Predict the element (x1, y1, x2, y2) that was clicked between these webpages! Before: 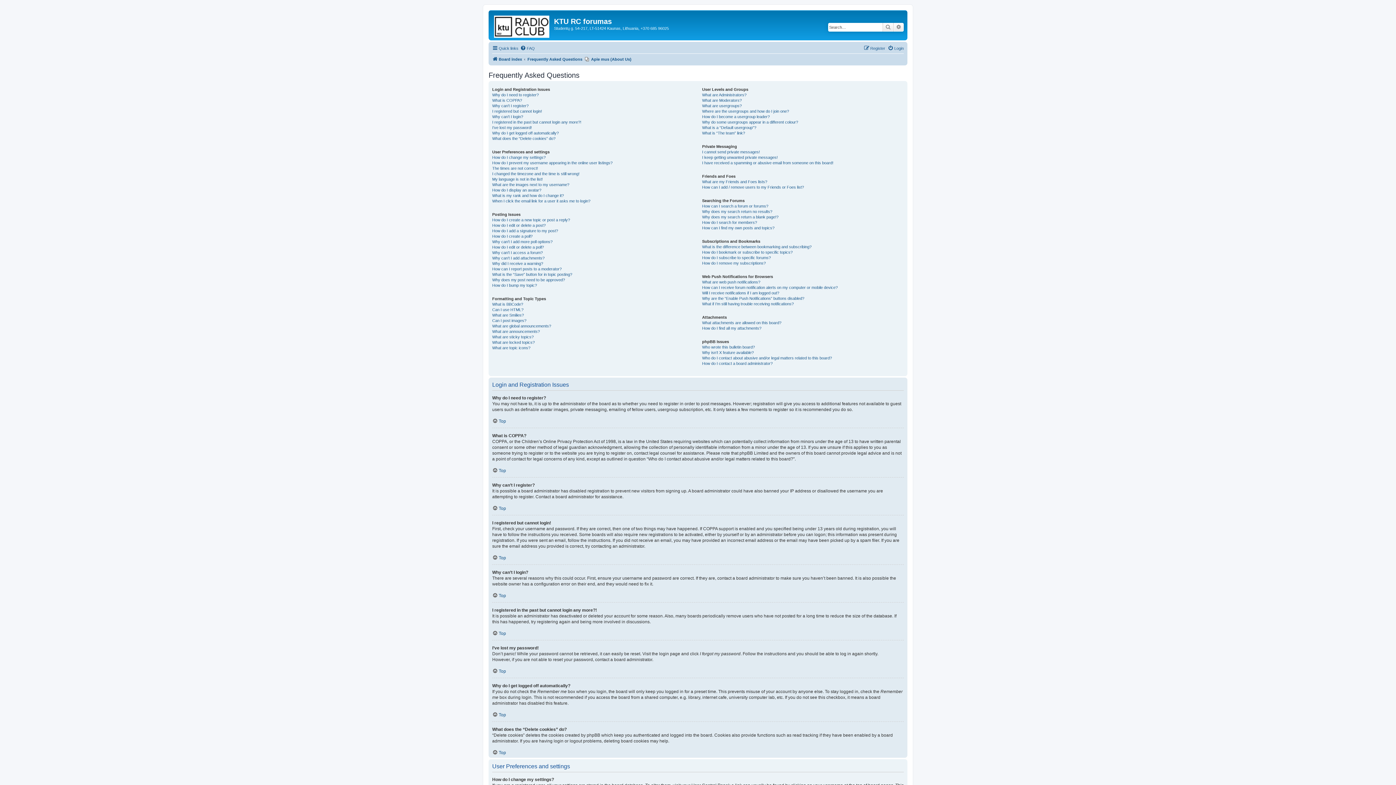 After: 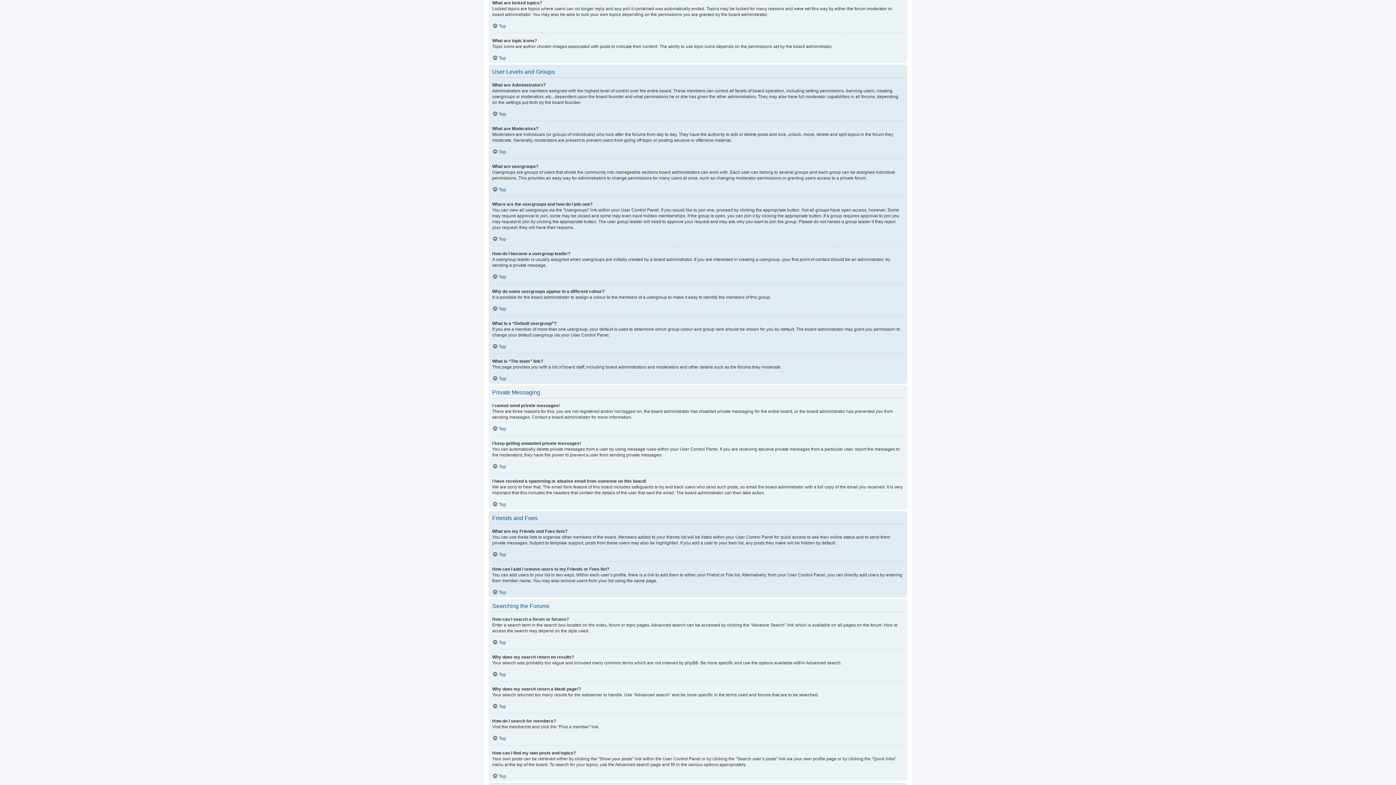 Action: bbox: (492, 340, 534, 345) label: What are locked topics?